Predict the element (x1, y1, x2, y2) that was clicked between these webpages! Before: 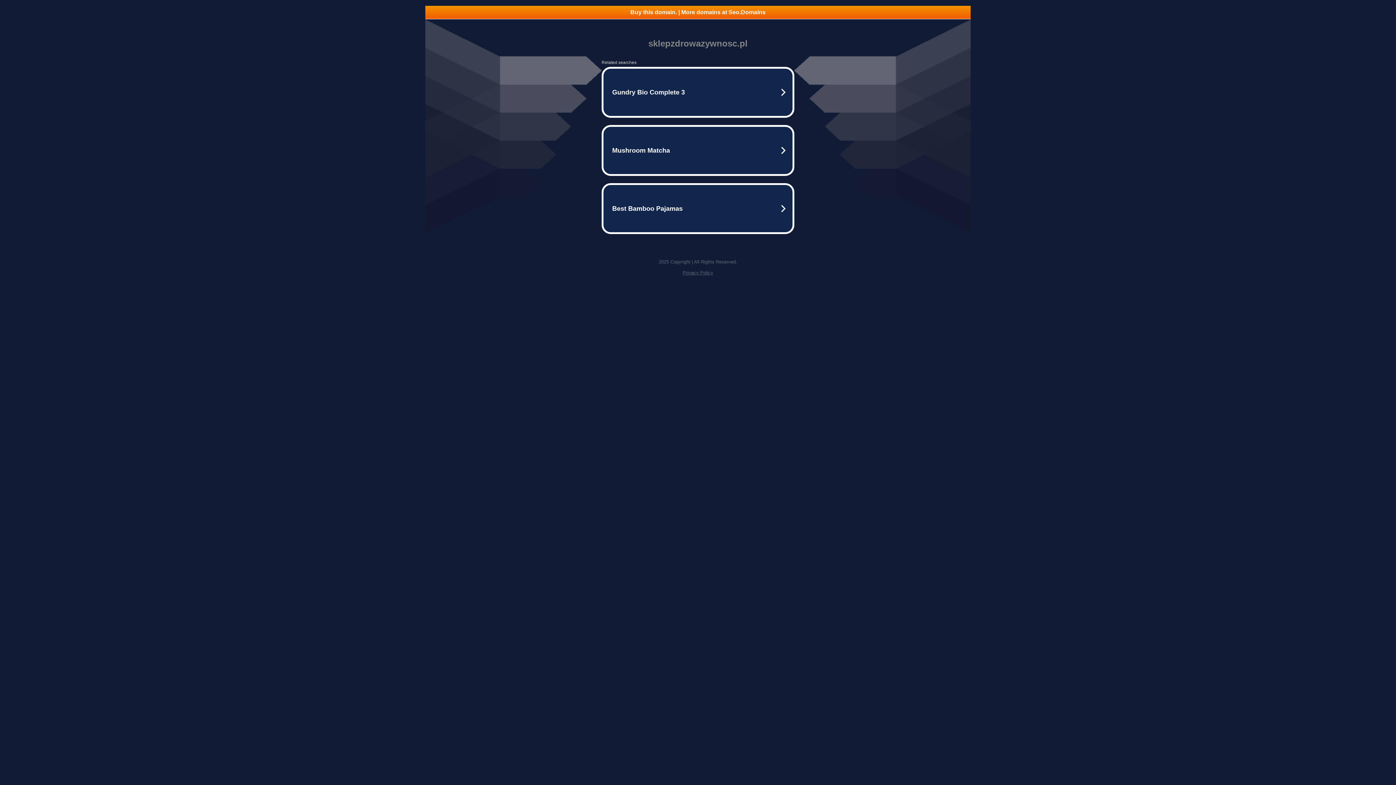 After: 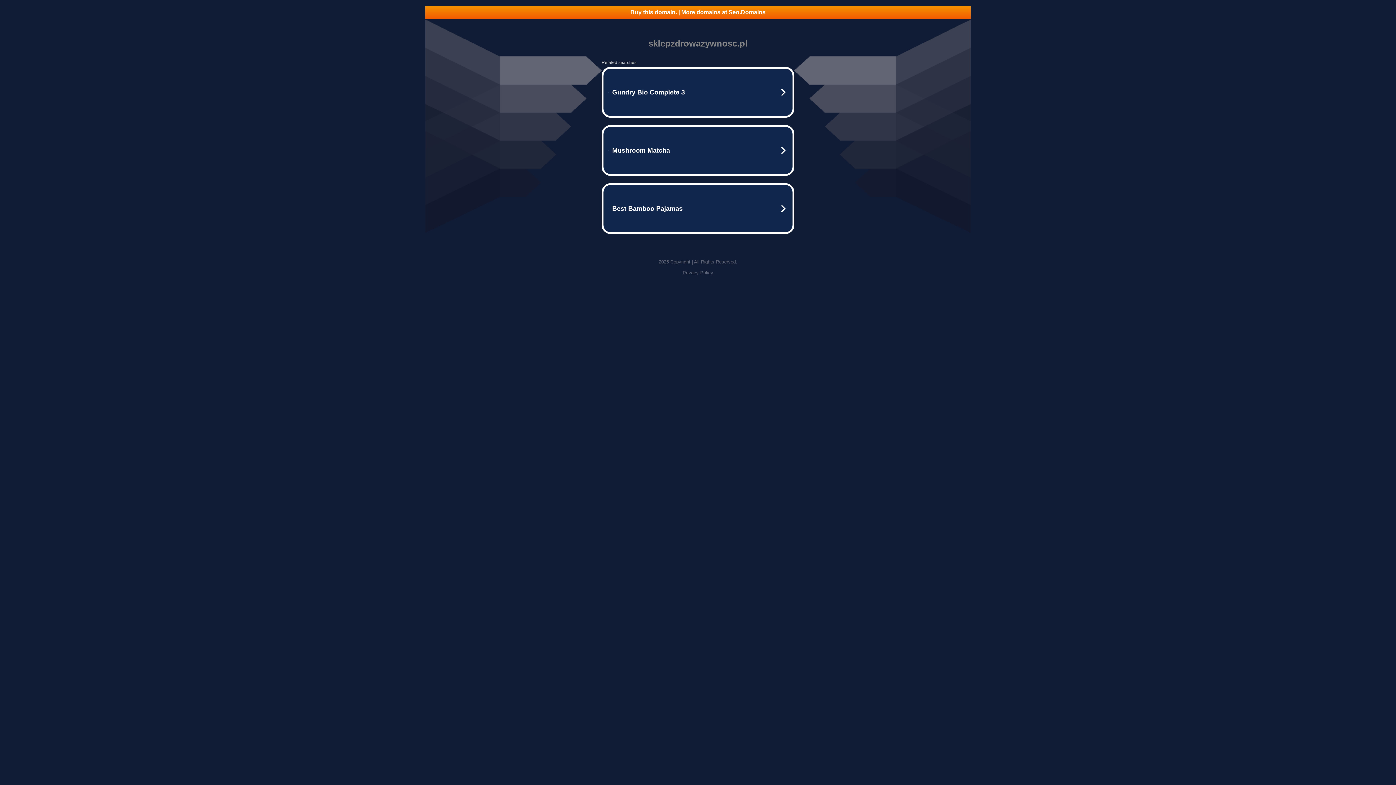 Action: label: Buy this domain. | More domains at Seo.Domains bbox: (425, 5, 970, 18)